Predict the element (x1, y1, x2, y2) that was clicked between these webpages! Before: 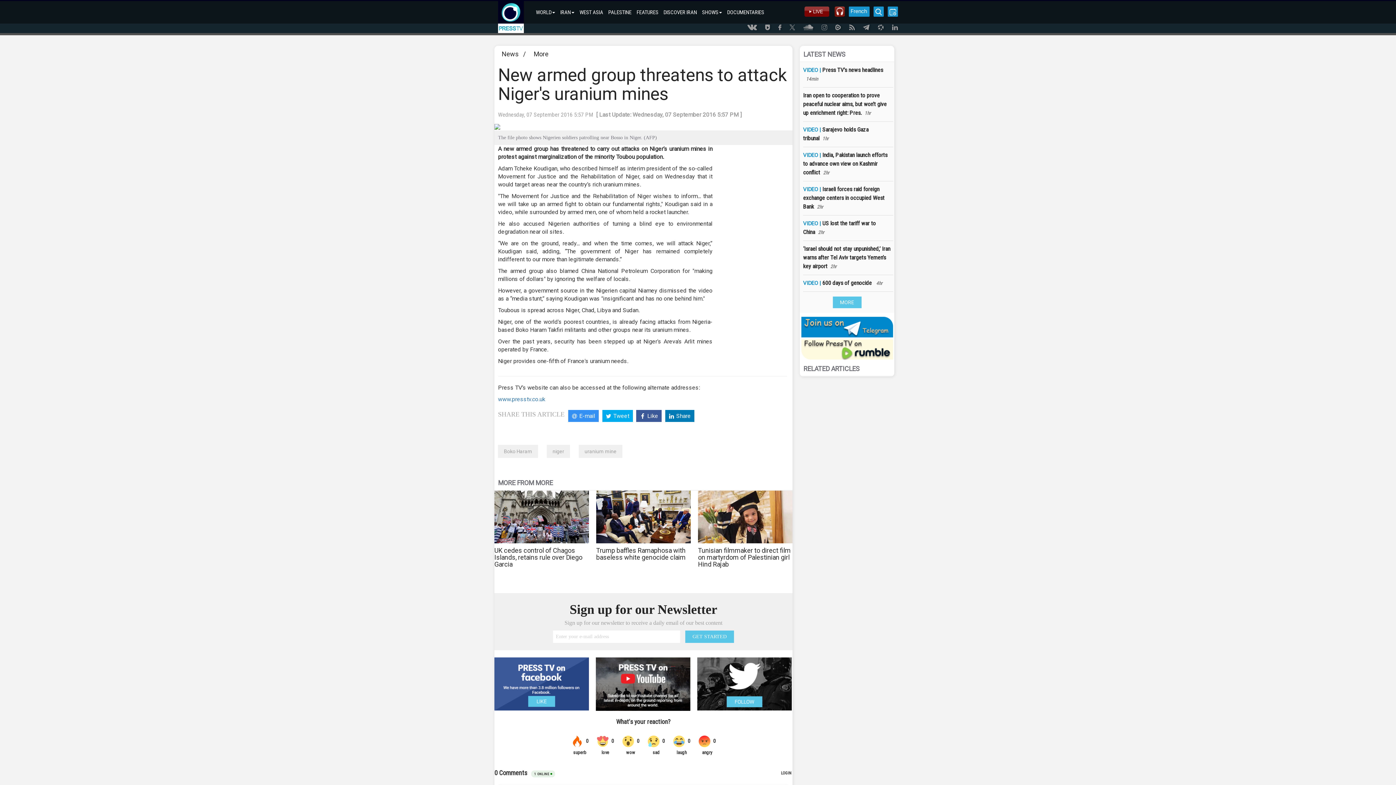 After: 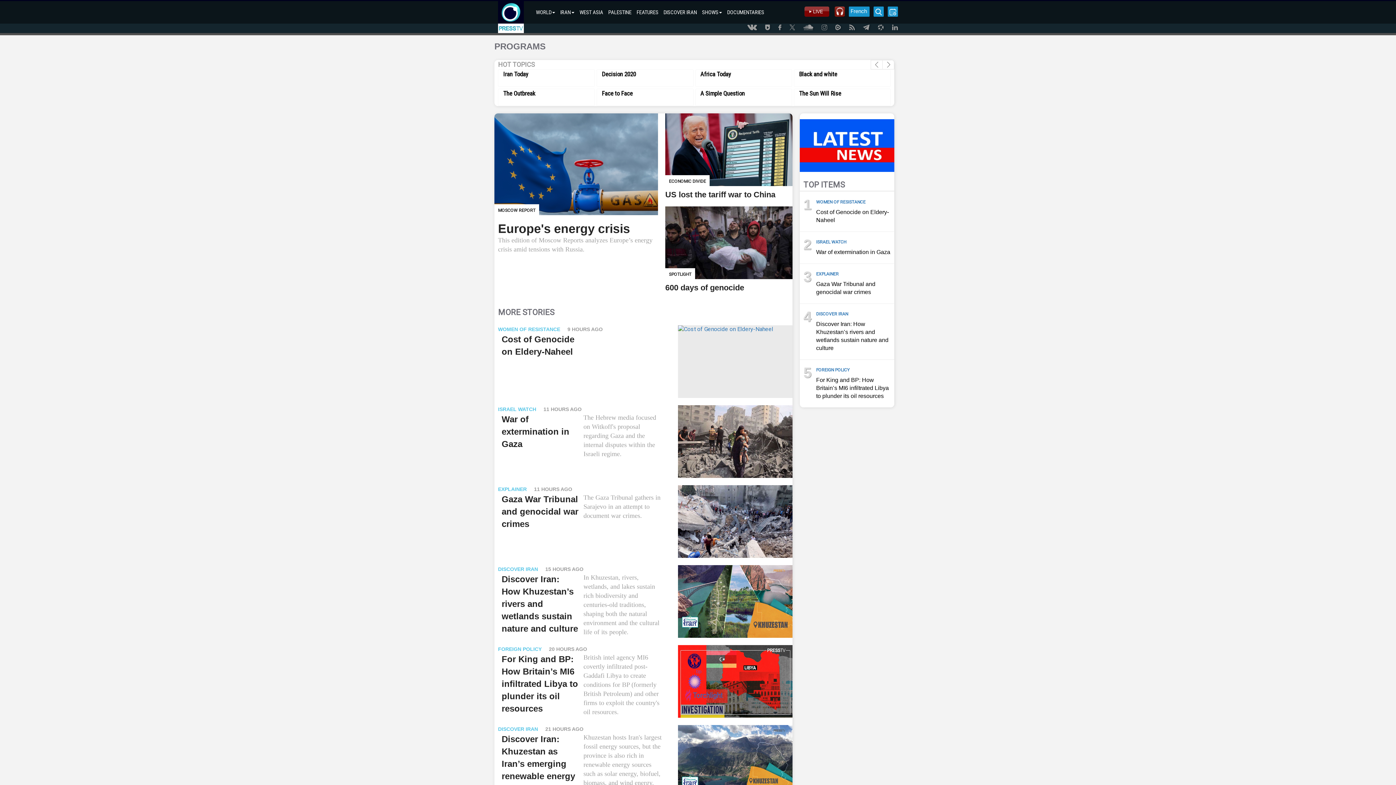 Action: bbox: (700, 1, 724, 23) label: SHOWS